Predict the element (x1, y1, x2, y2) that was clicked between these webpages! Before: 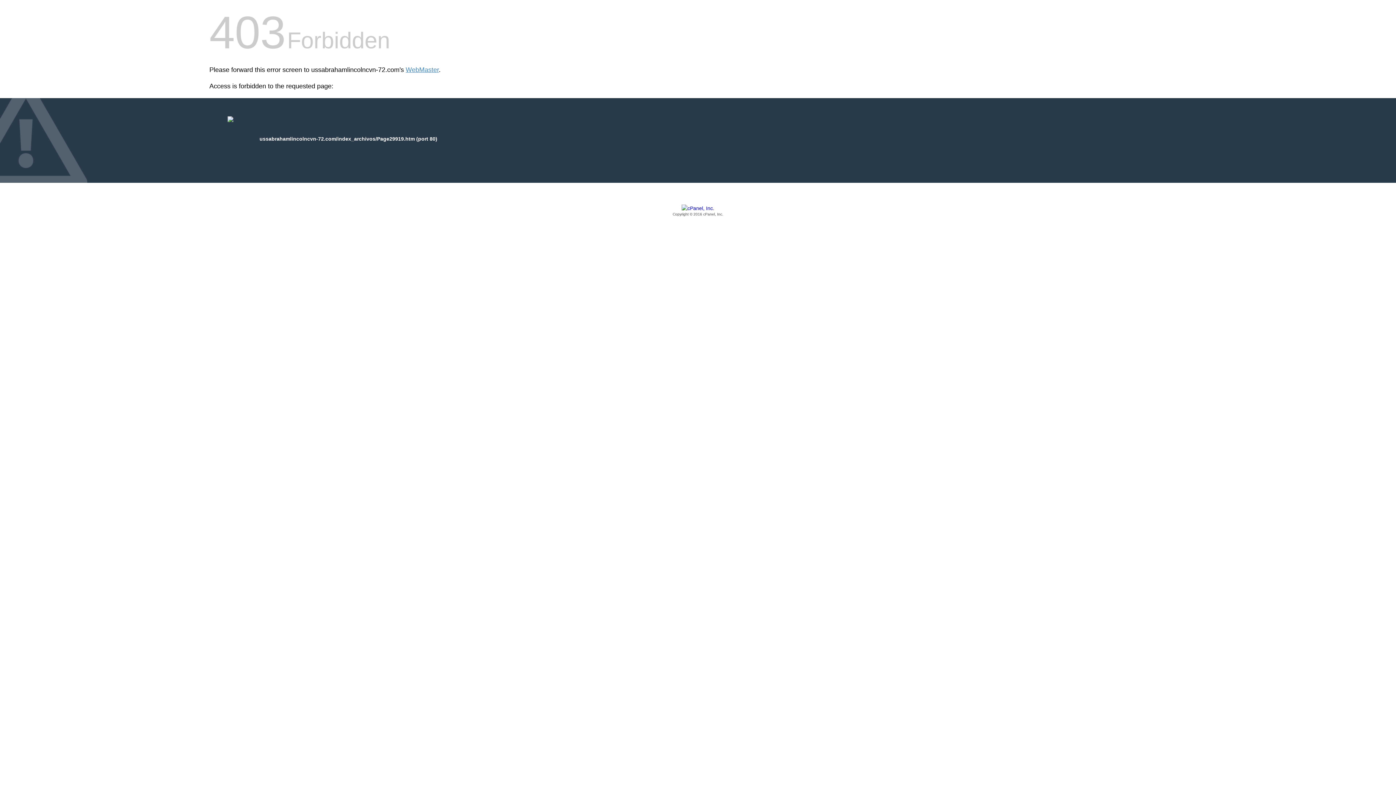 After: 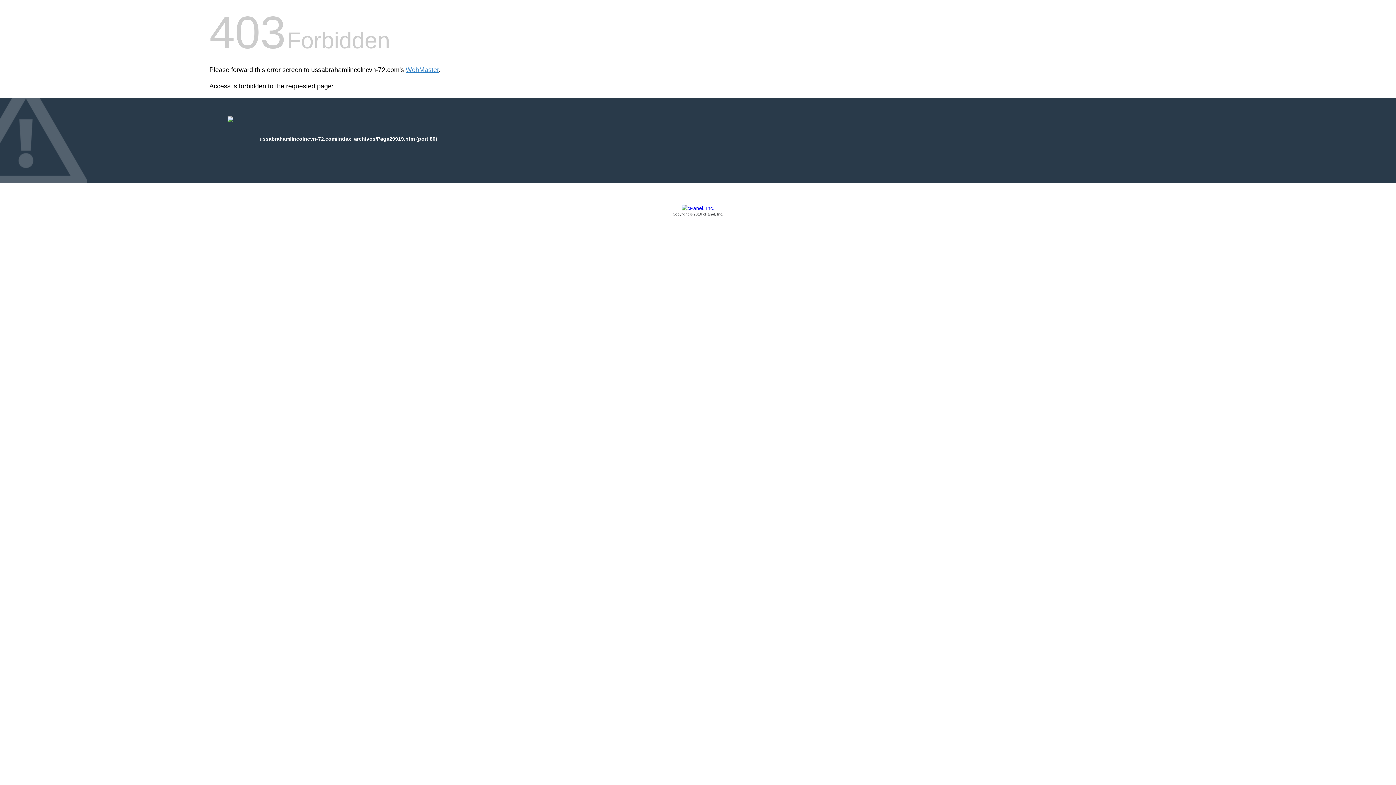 Action: label: Copyright © 2016 cPanel, Inc. bbox: (209, 205, 1186, 217)